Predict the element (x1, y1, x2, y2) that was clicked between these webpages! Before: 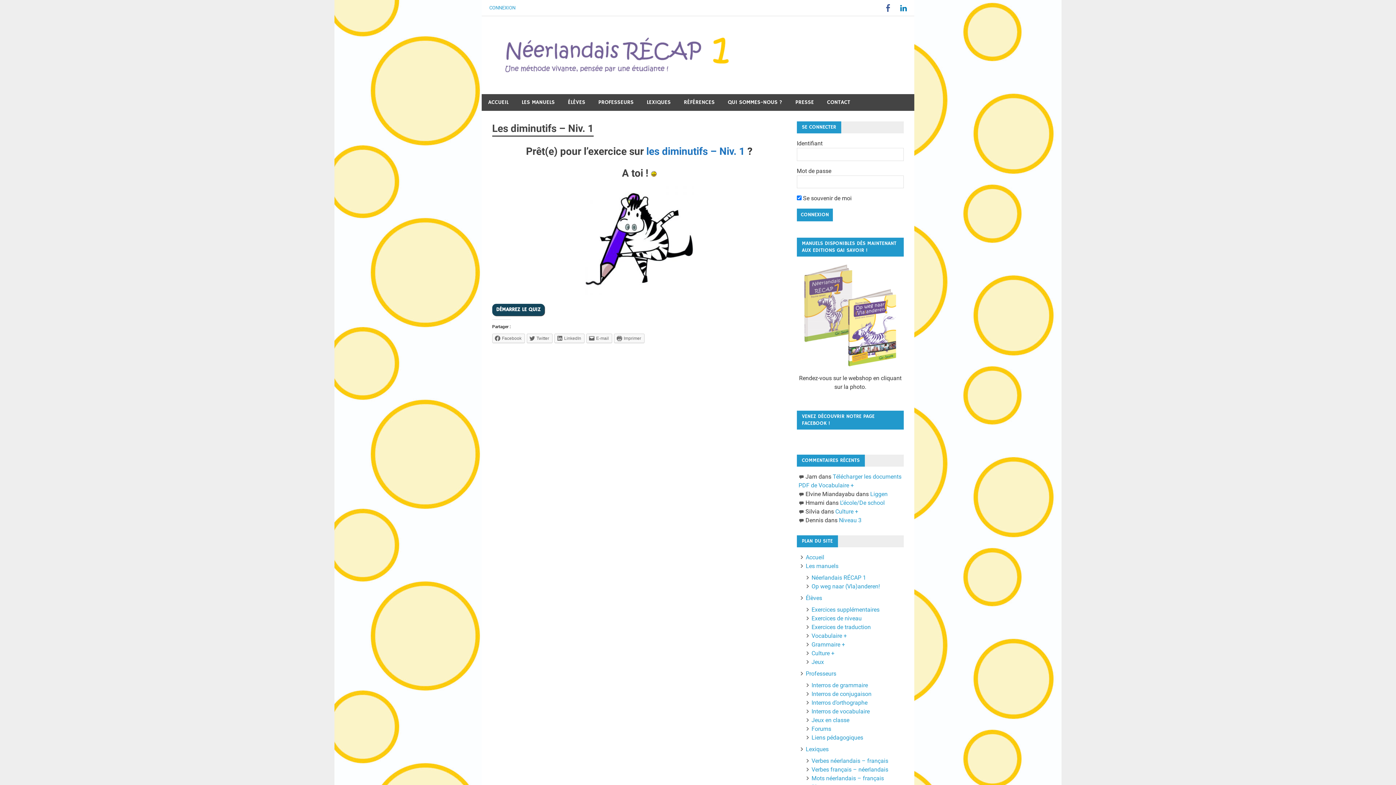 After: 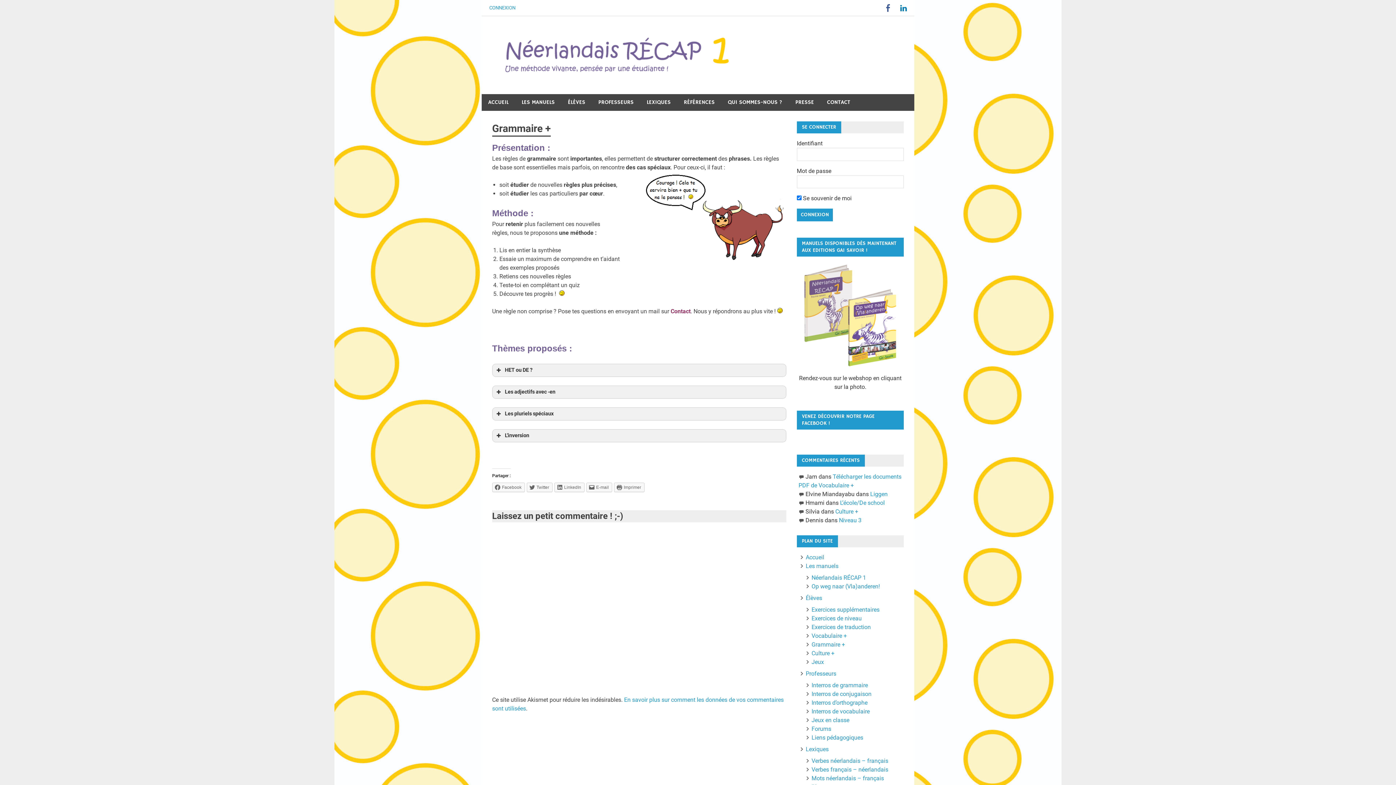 Action: bbox: (804, 641, 845, 648) label: Grammaire +